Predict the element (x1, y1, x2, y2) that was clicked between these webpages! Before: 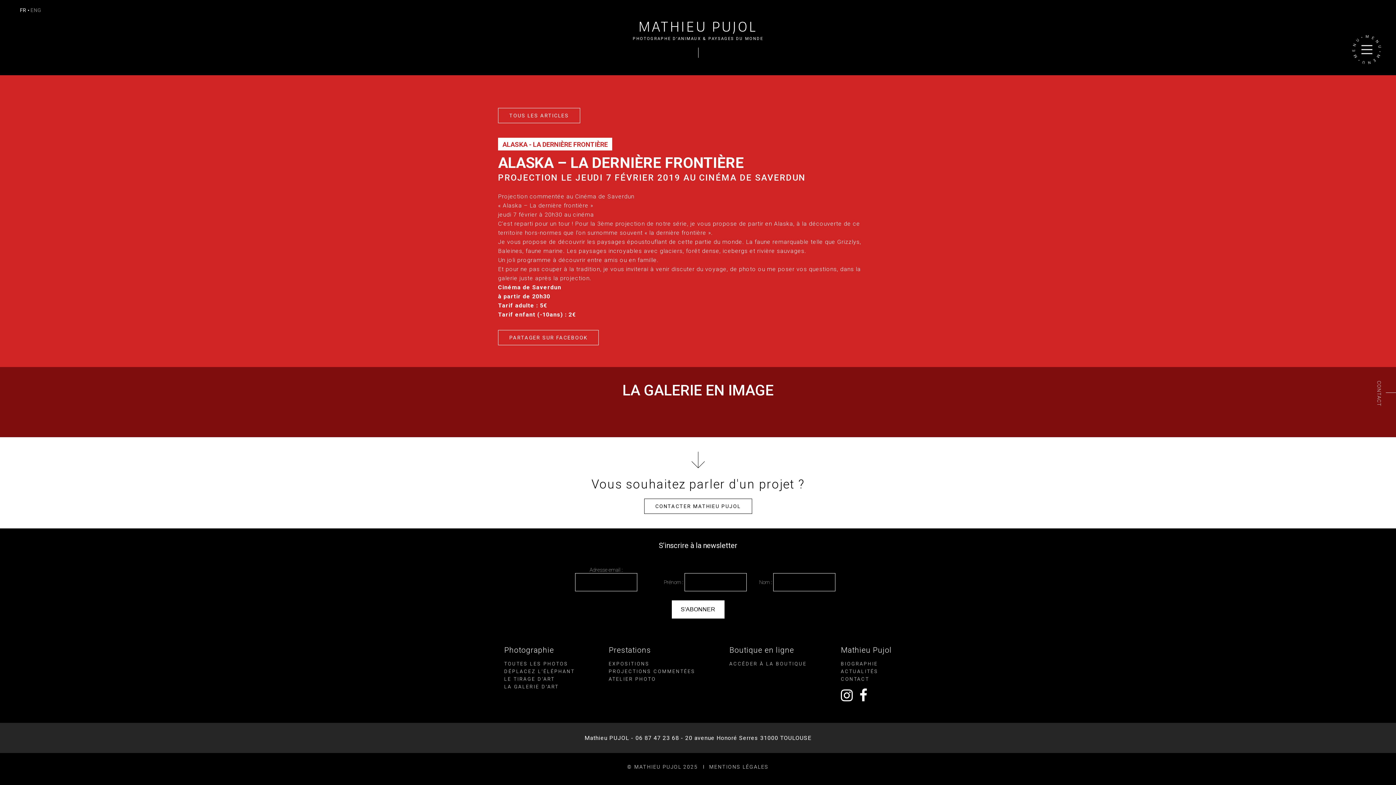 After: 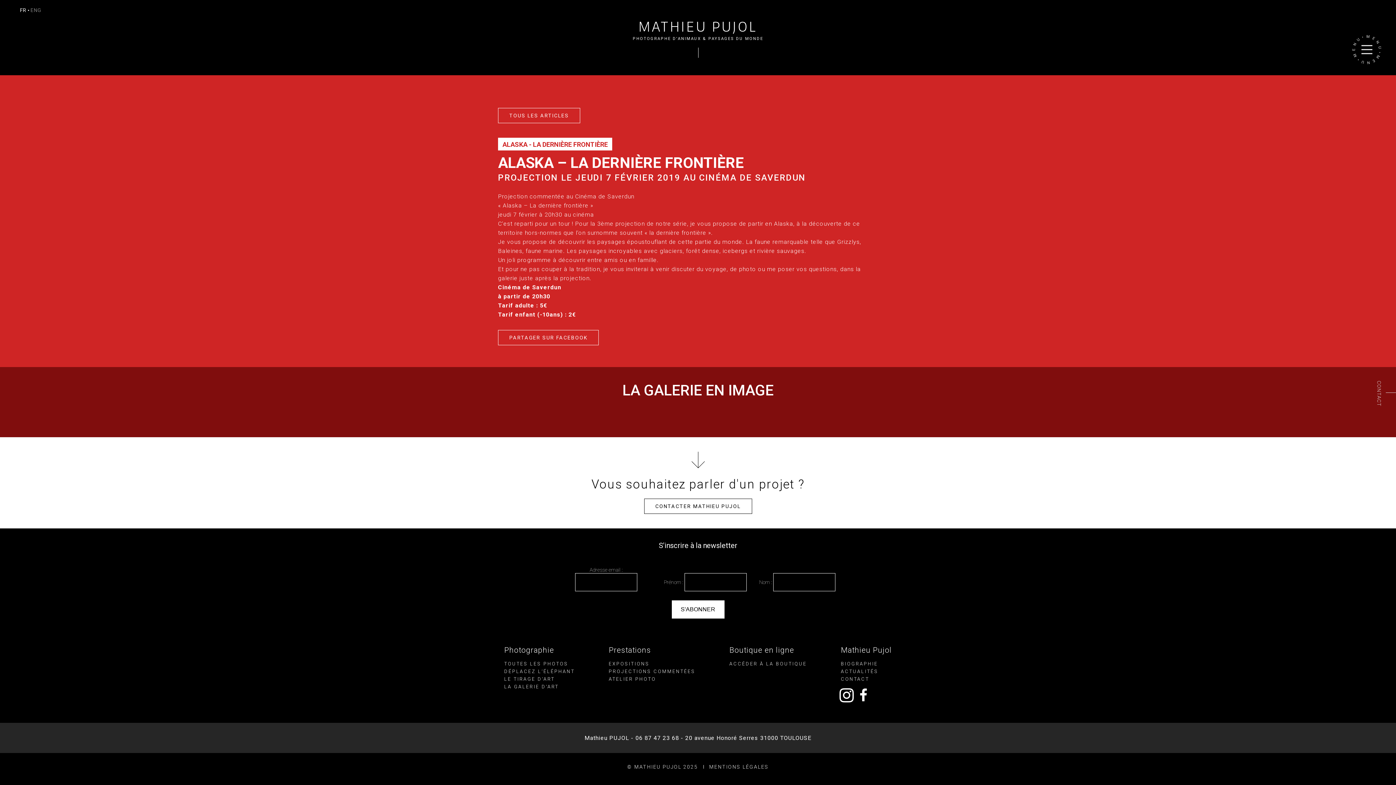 Action: bbox: (841, 686, 854, 705)